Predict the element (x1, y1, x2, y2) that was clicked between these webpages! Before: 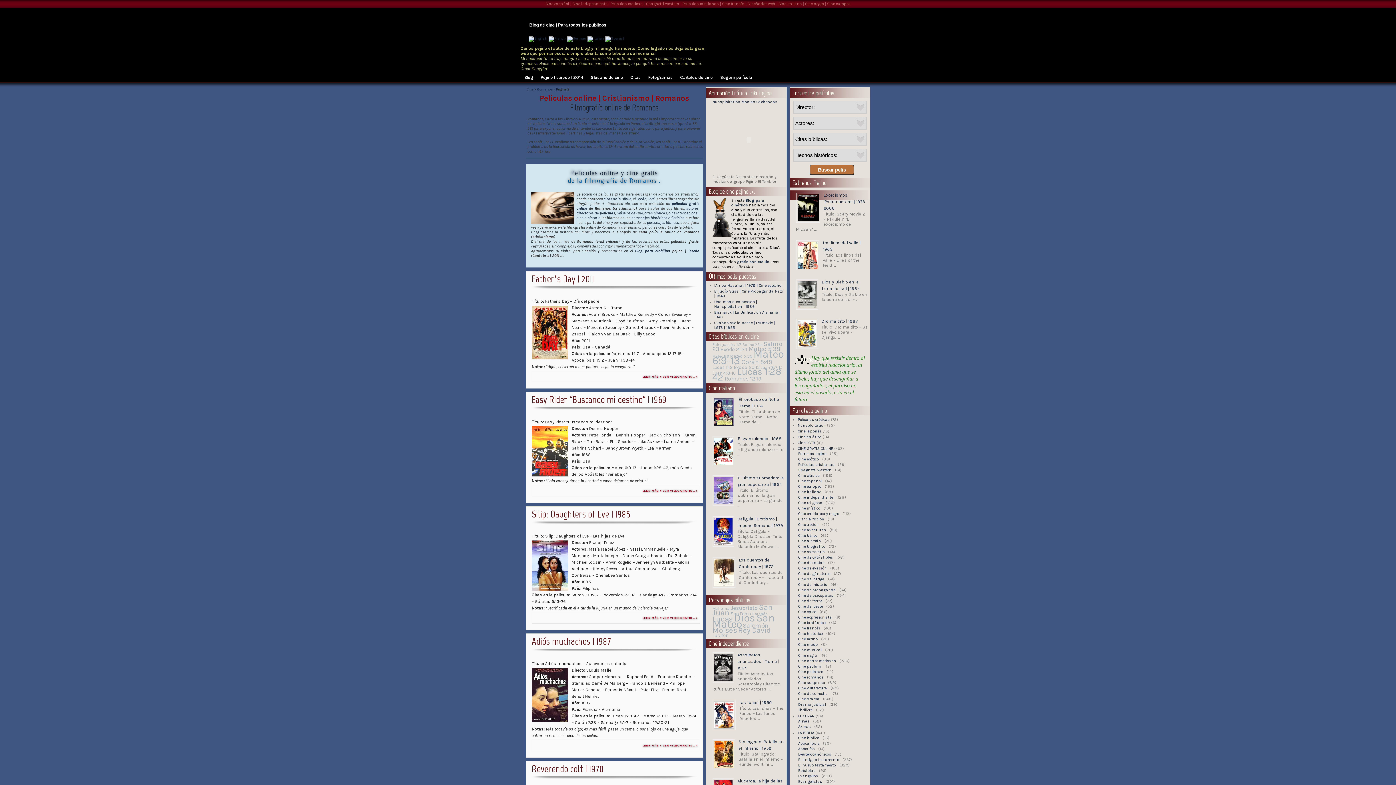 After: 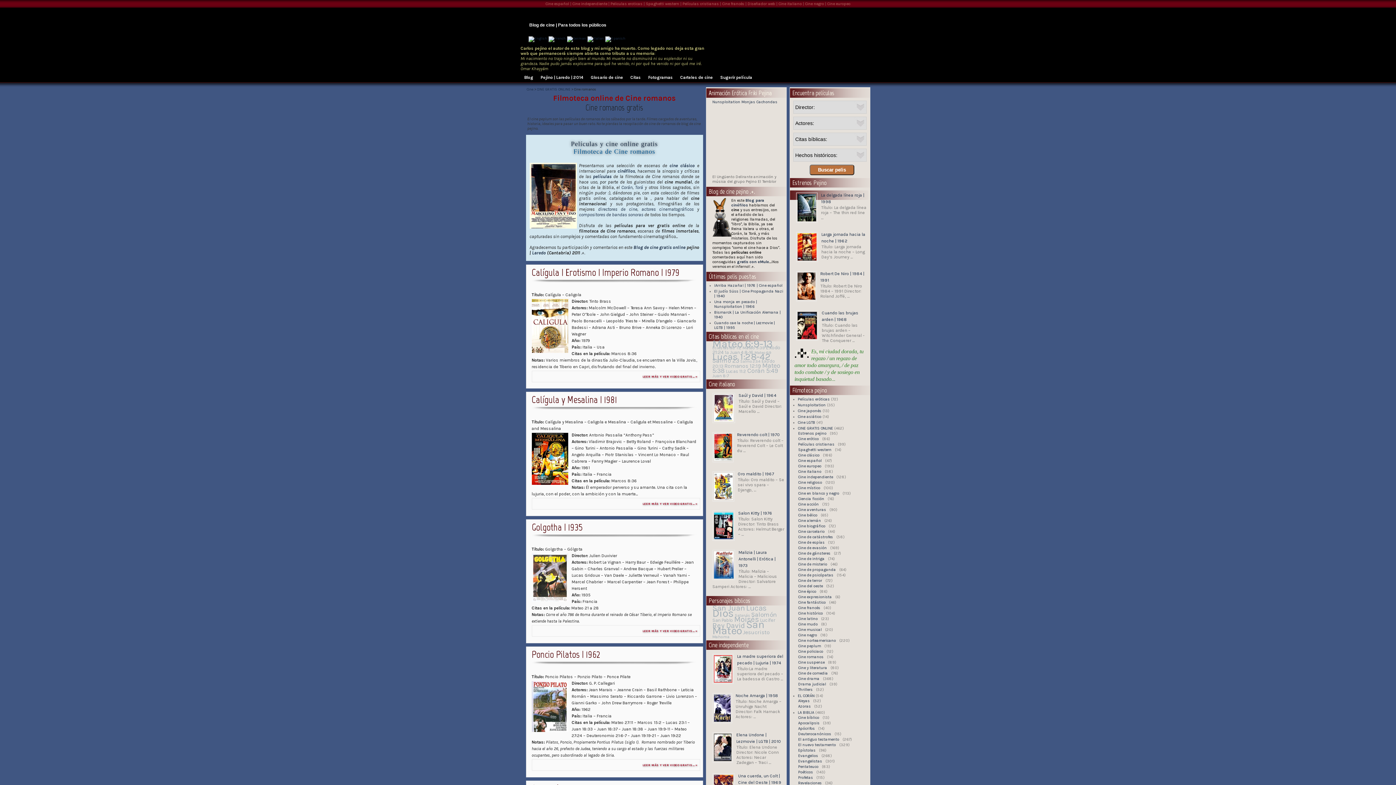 Action: bbox: (788, 674, 826, 680) label: Cine romanos